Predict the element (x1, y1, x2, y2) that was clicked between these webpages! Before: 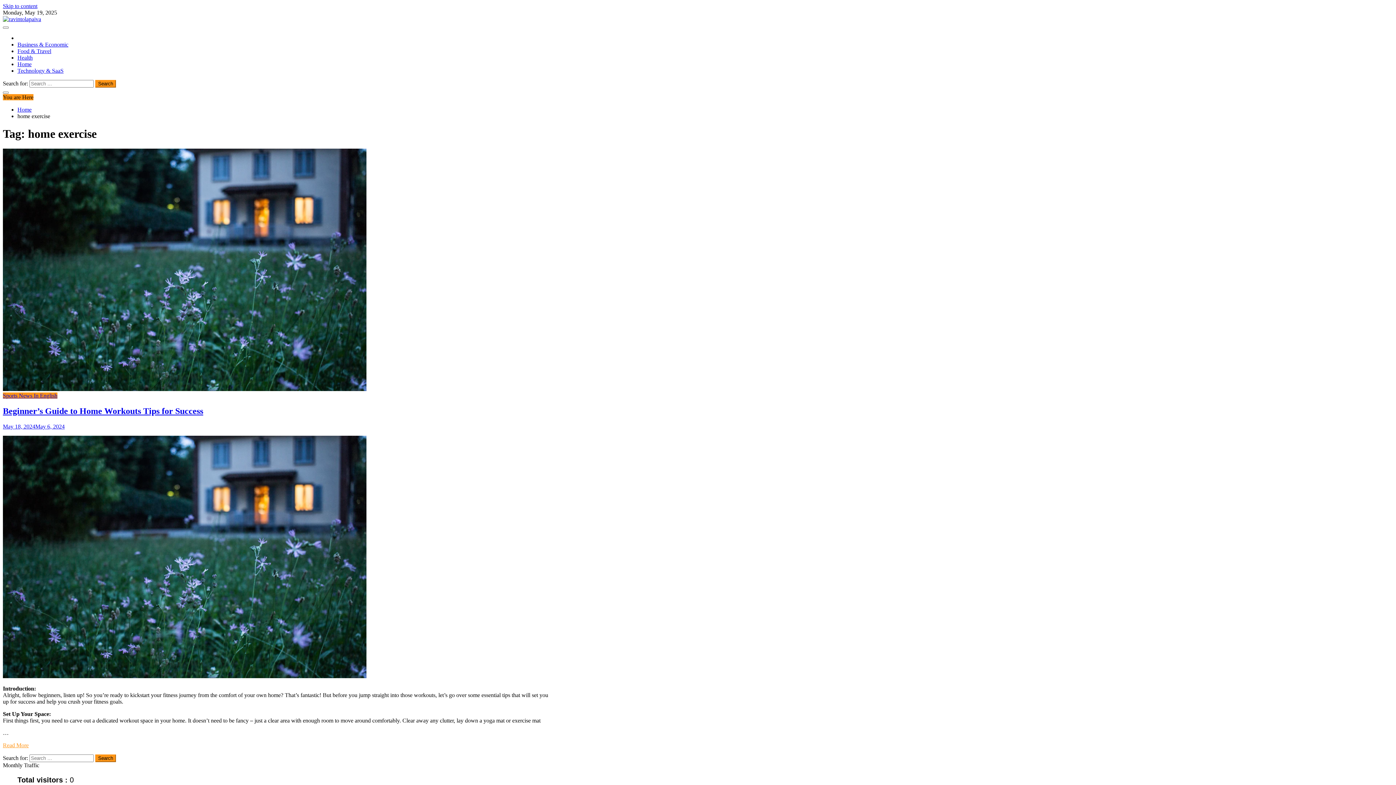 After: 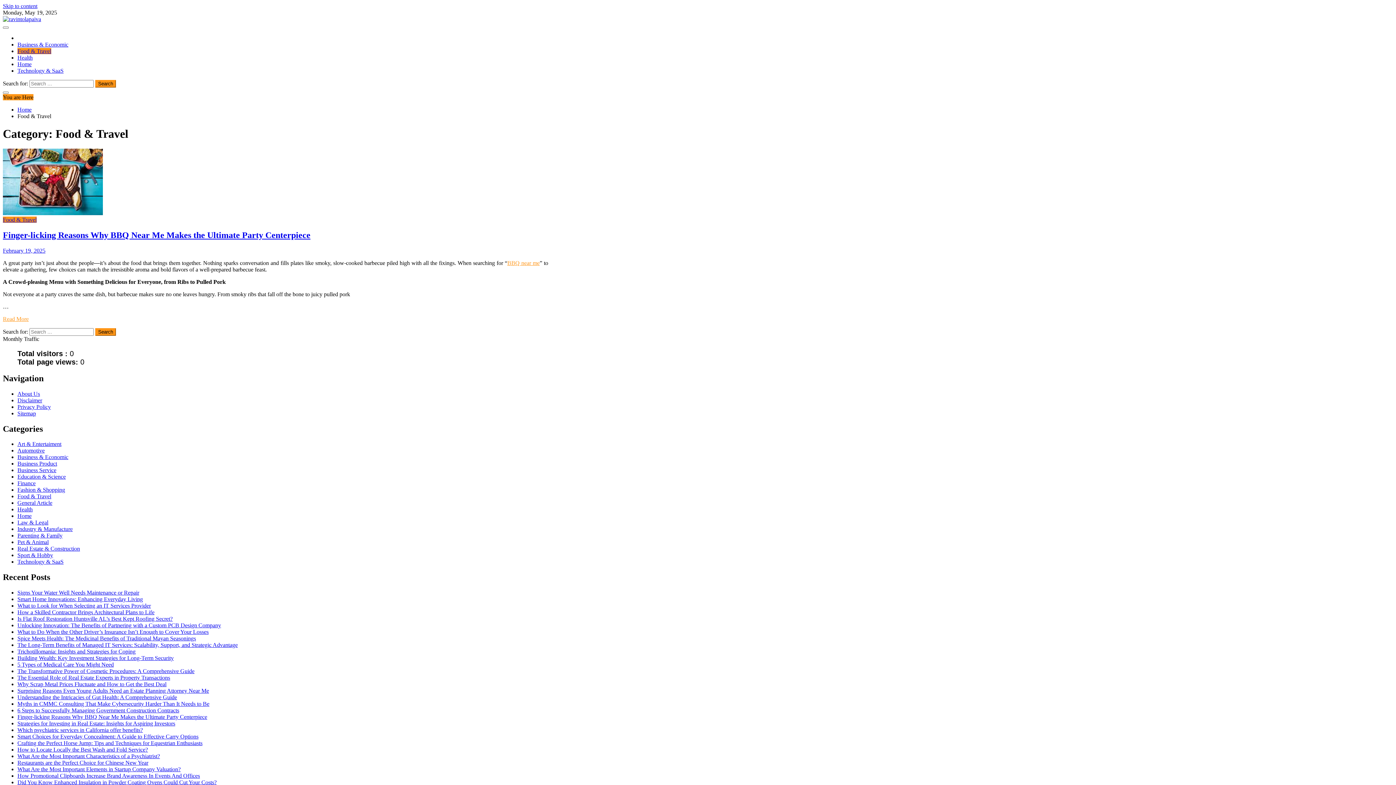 Action: label: Food & Travel bbox: (17, 48, 51, 54)